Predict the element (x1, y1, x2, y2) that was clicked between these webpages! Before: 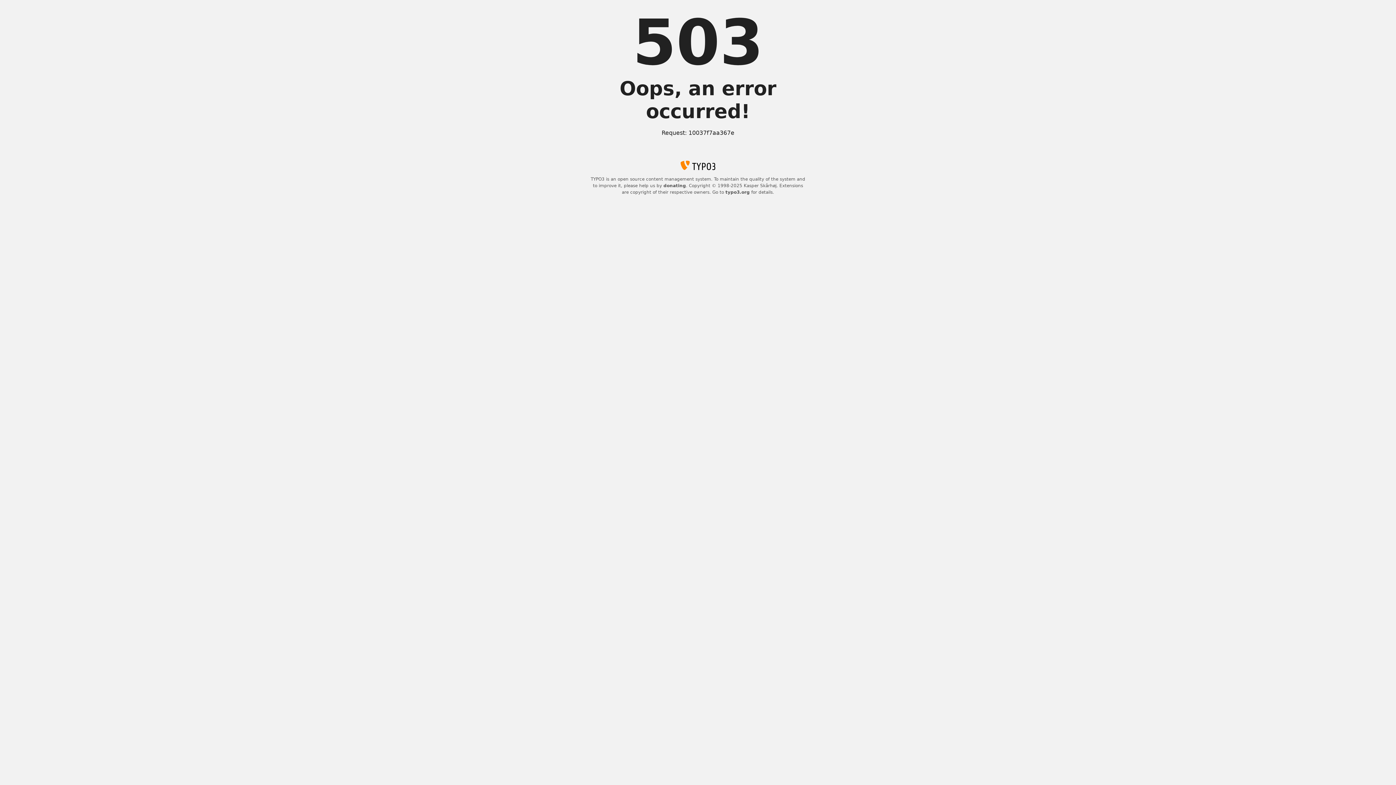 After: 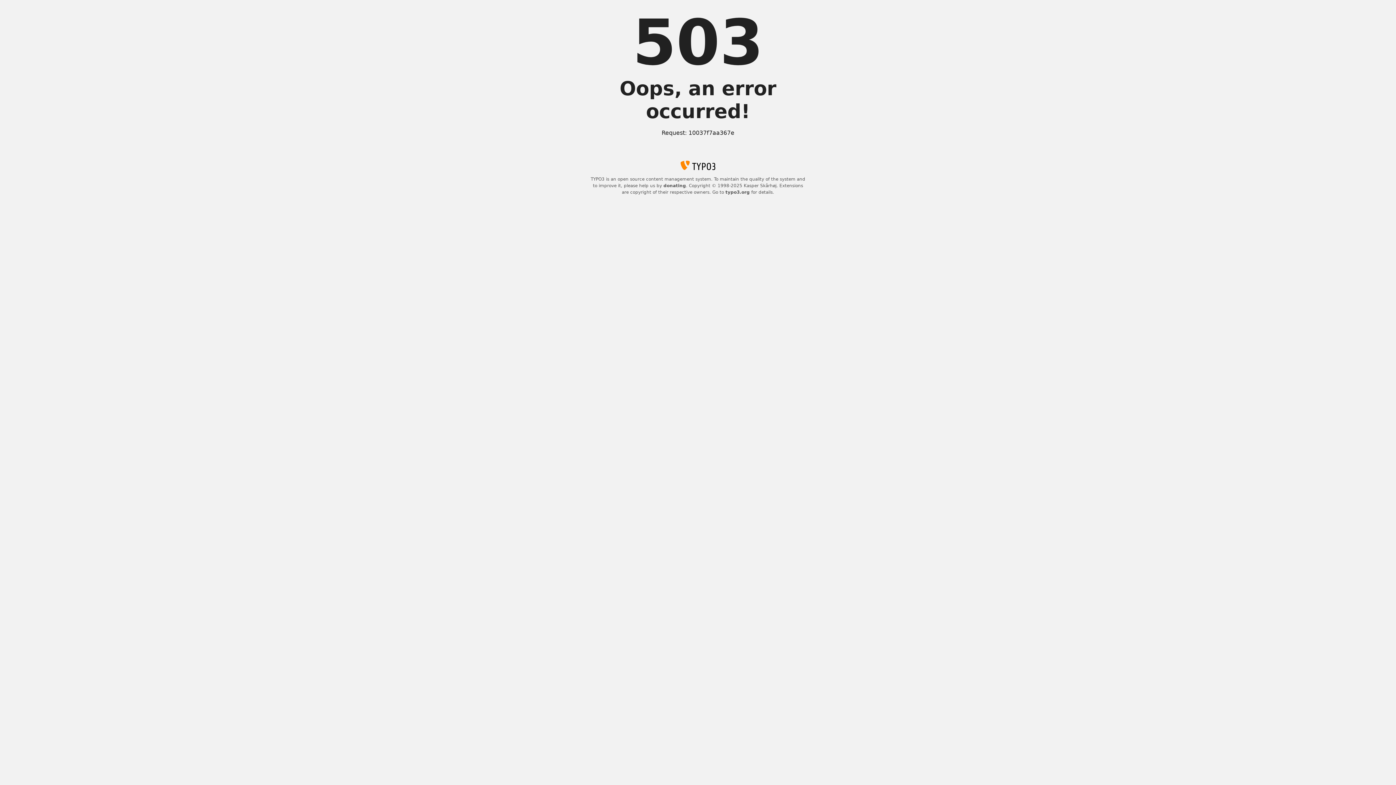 Action: bbox: (663, 183, 686, 188) label: donating